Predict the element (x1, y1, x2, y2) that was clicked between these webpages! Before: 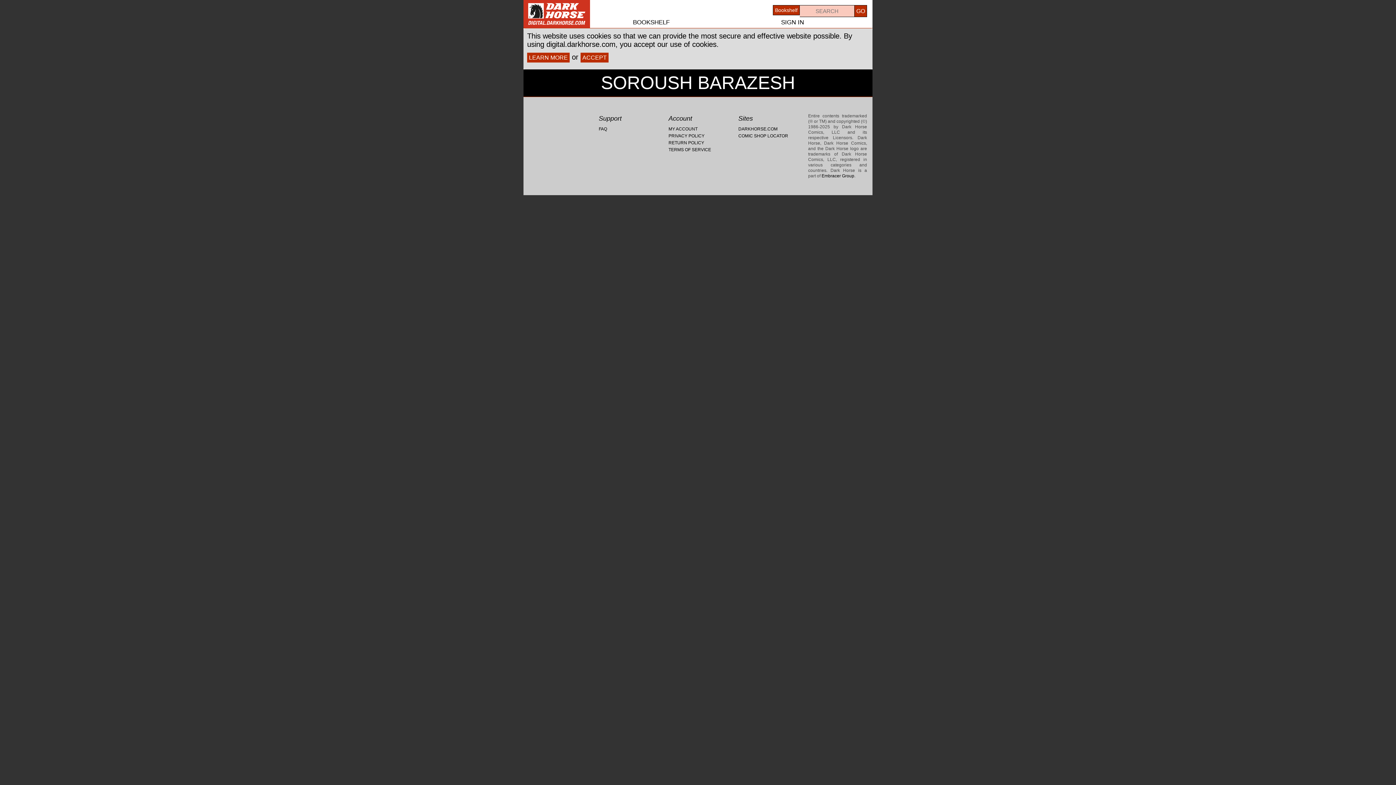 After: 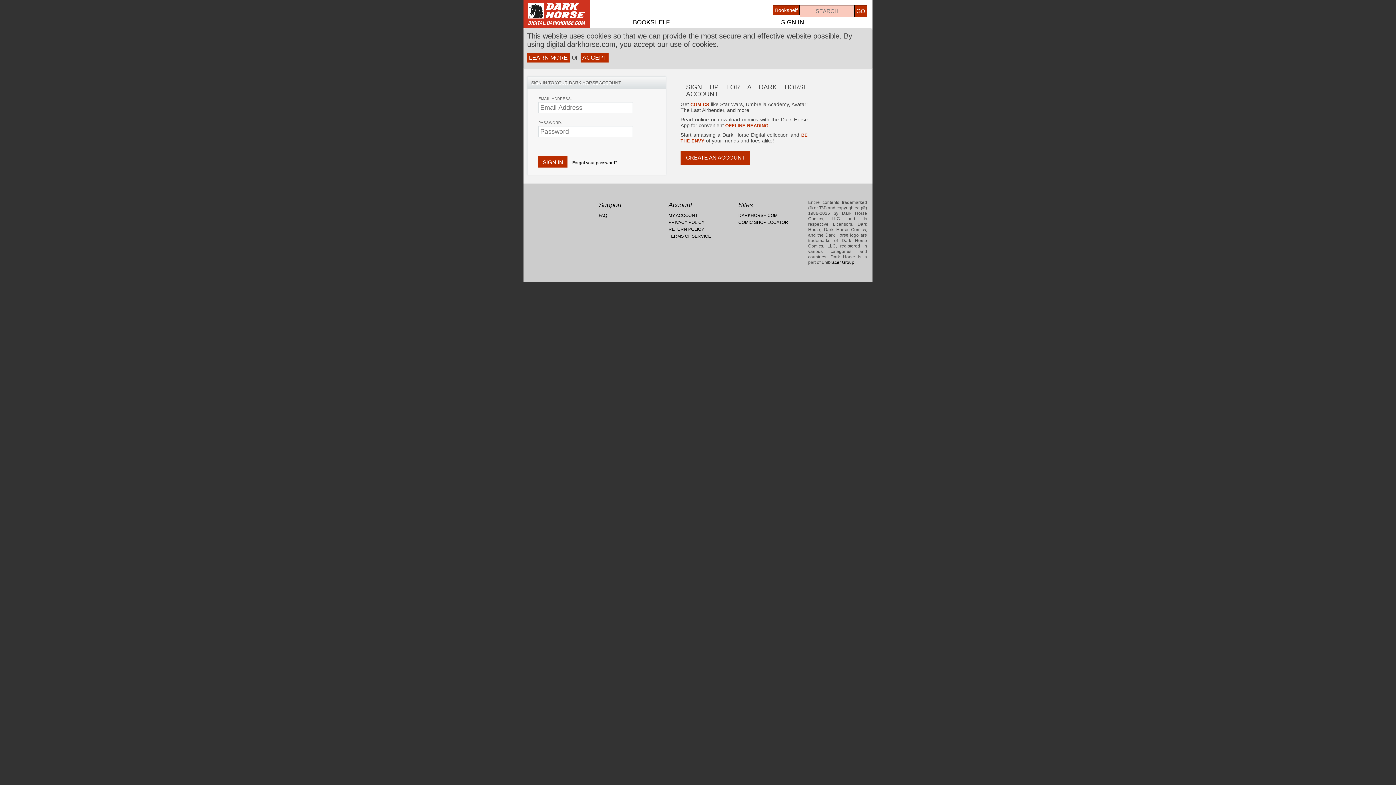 Action: bbox: (633, 18, 669, 25) label: BOOKSHELF